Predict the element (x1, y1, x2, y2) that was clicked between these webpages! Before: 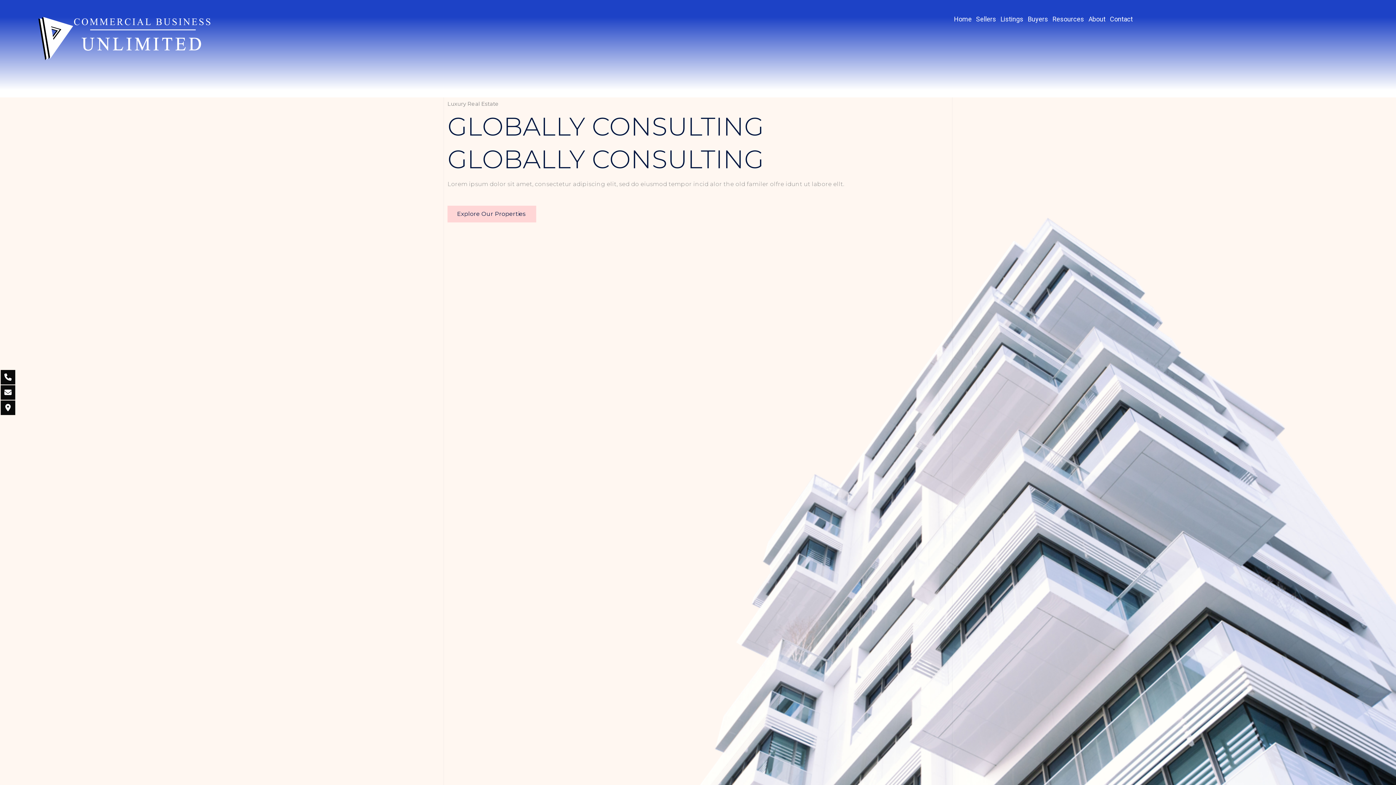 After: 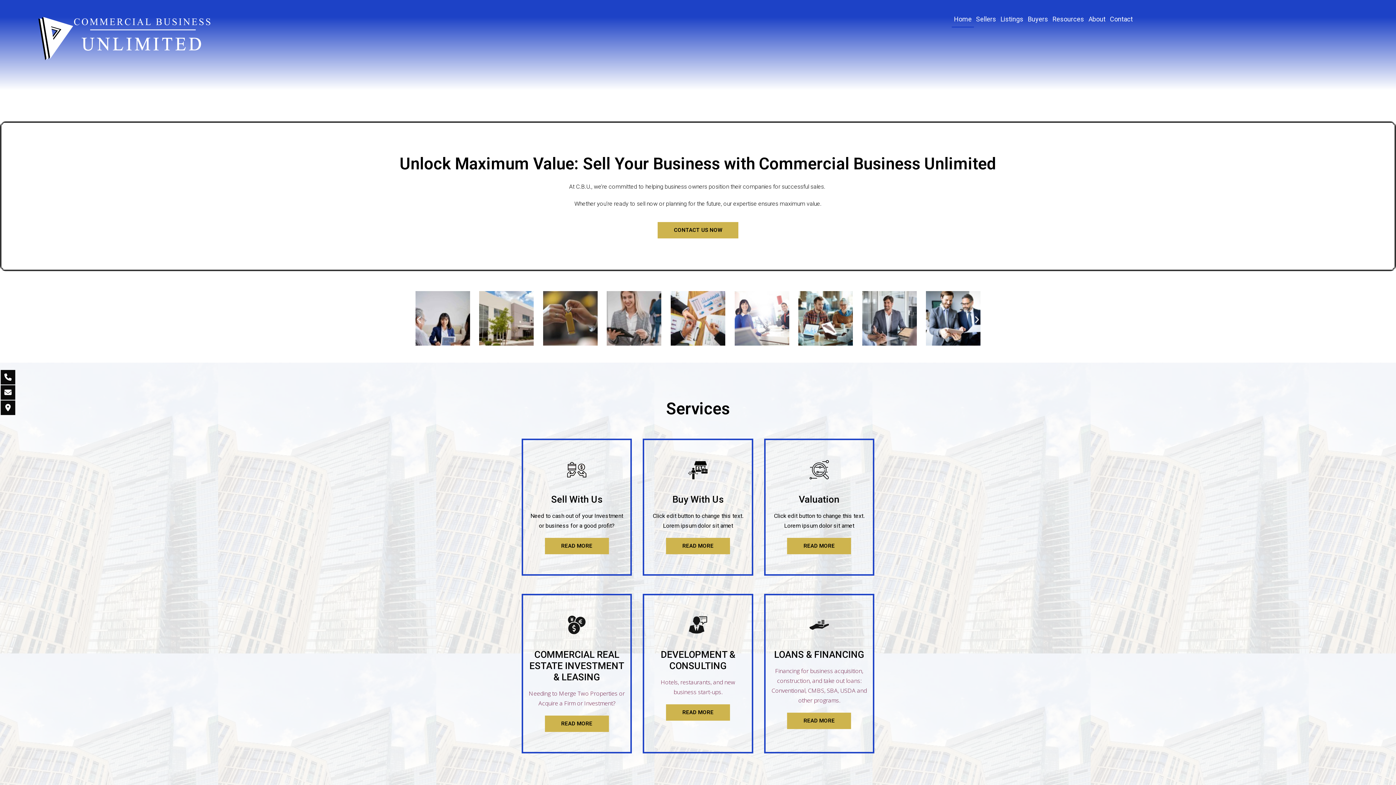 Action: label: Home bbox: (952, 10, 974, 27)